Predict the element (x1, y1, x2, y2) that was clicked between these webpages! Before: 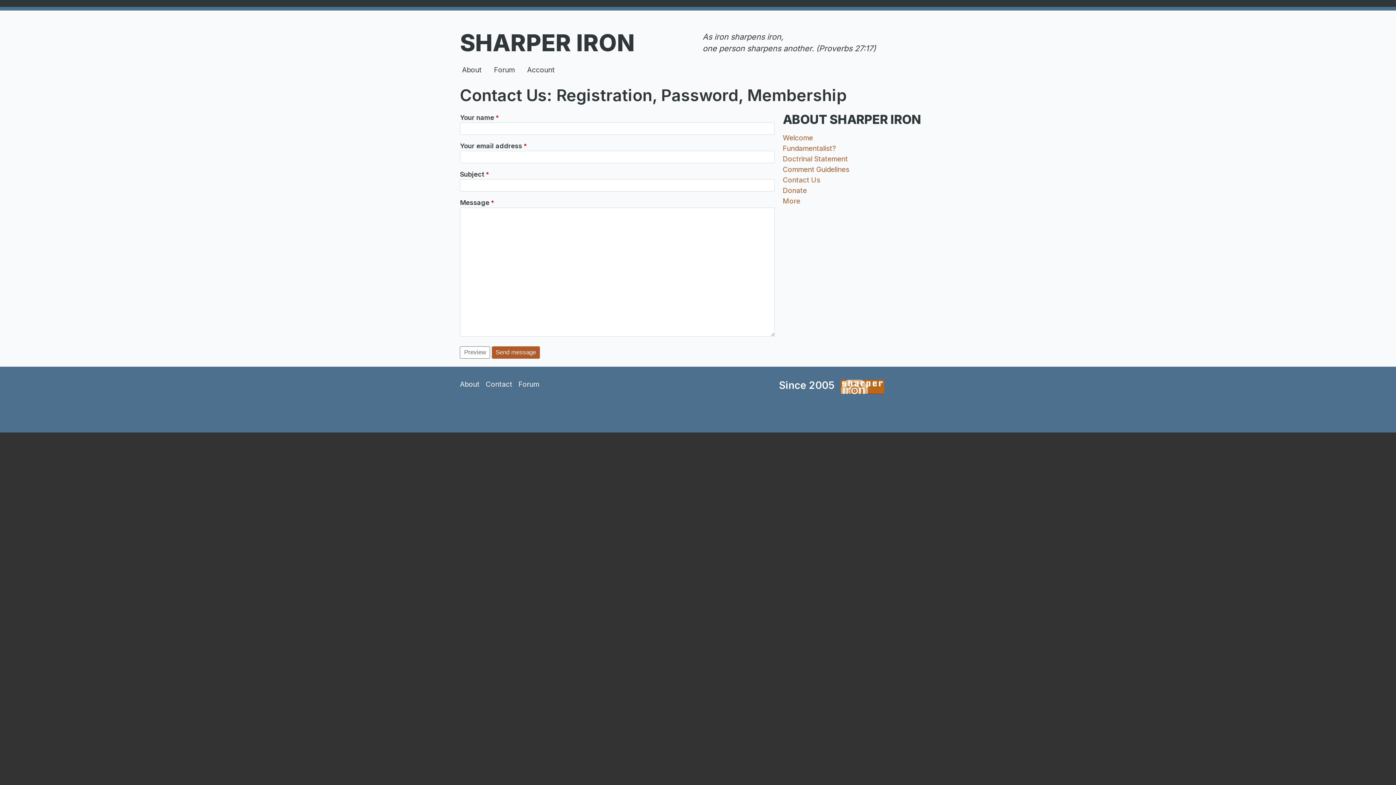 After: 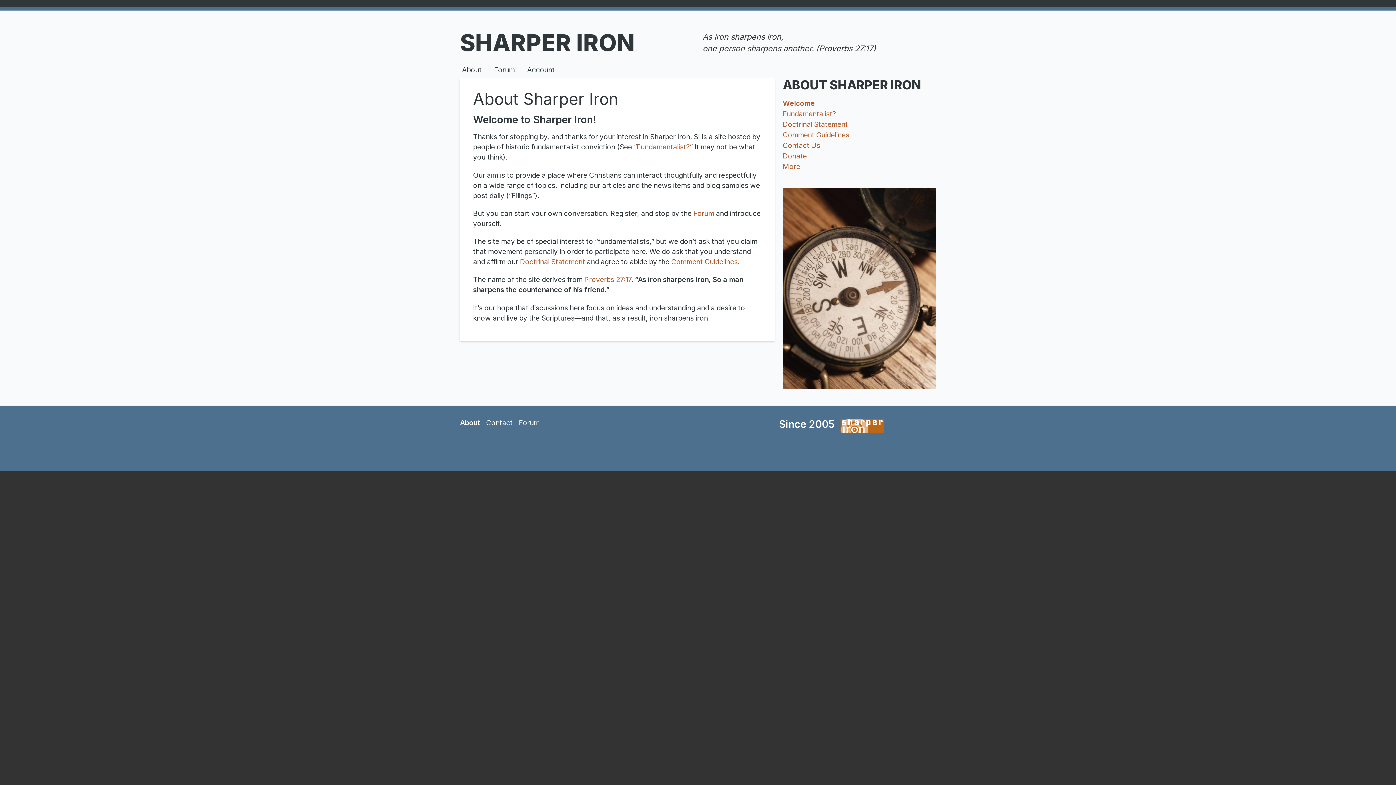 Action: label: Welcome bbox: (783, 132, 813, 143)